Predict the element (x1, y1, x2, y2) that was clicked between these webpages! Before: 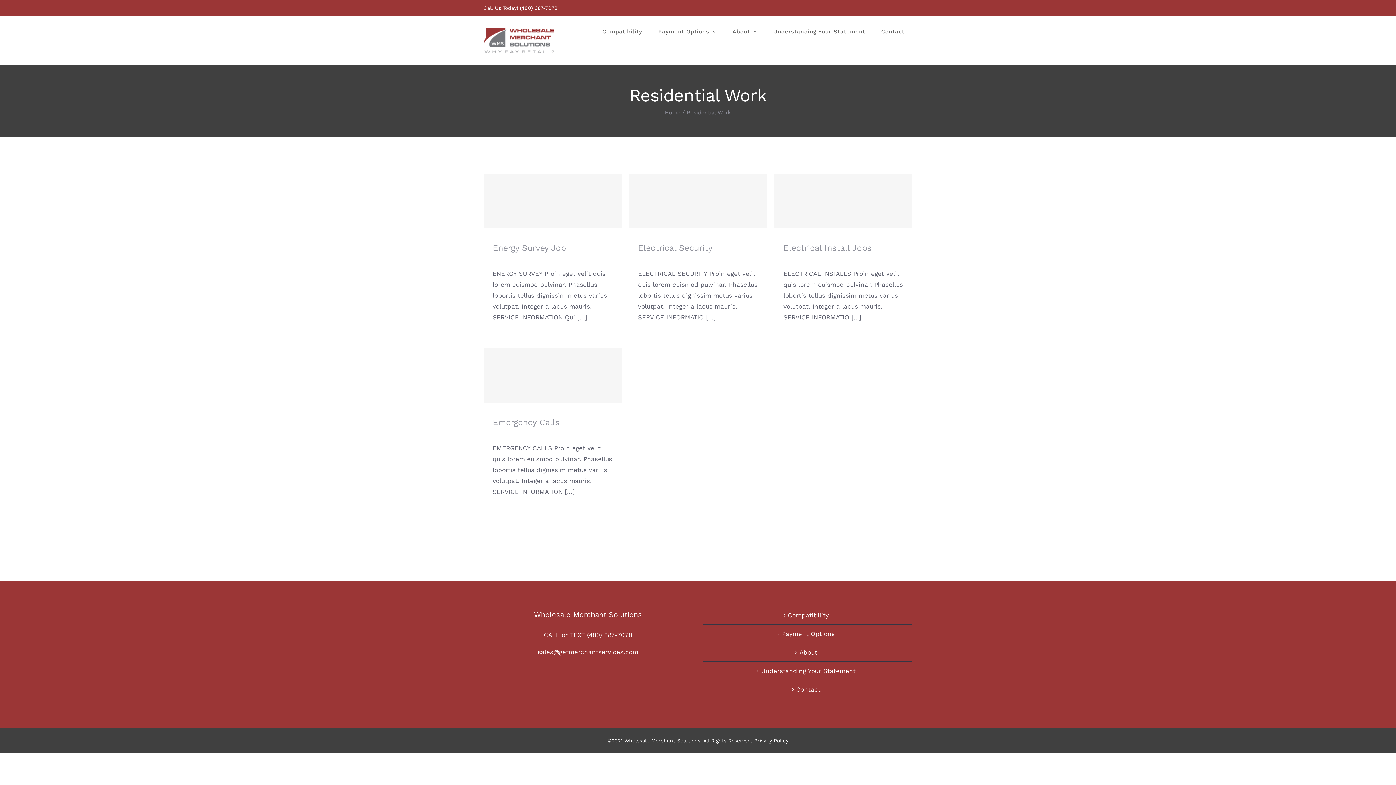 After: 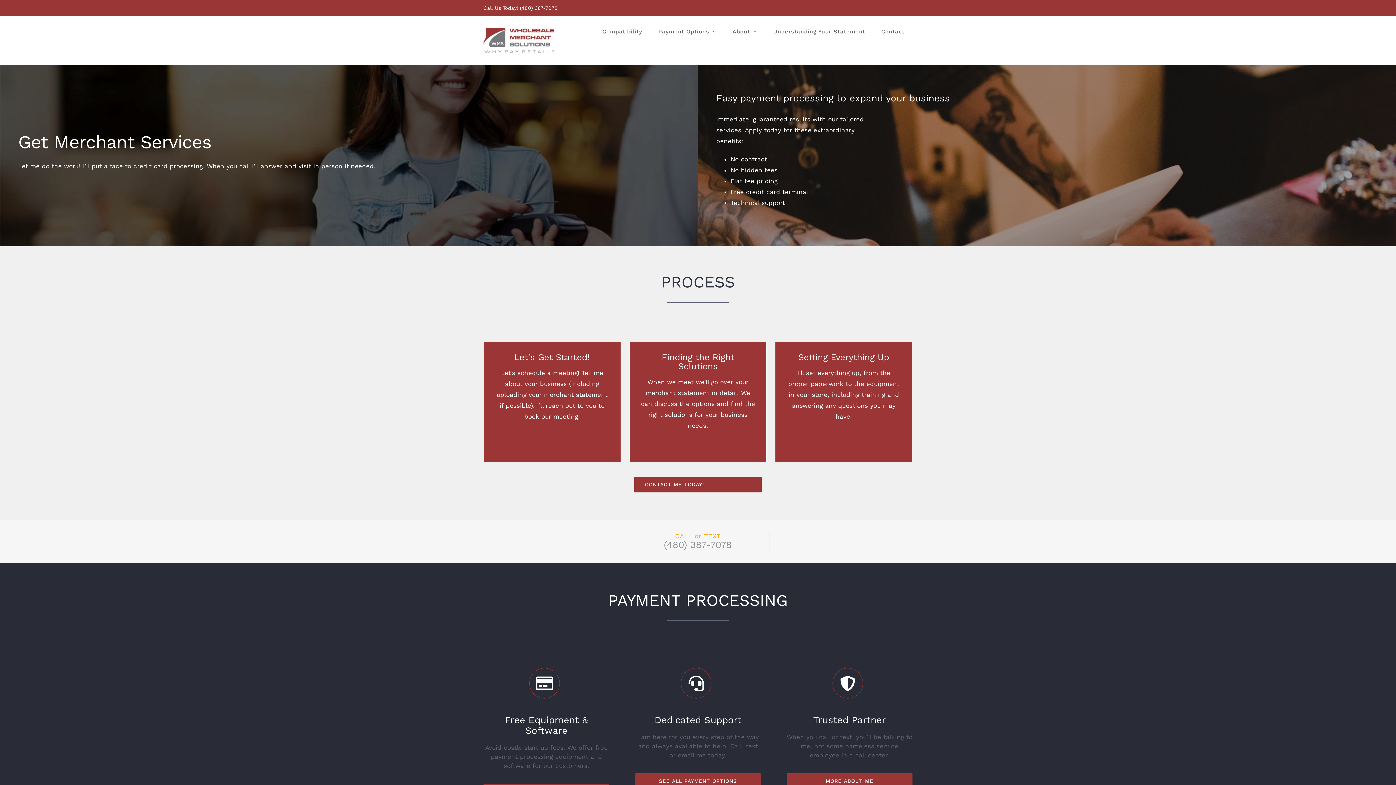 Action: bbox: (483, 27, 554, 53)